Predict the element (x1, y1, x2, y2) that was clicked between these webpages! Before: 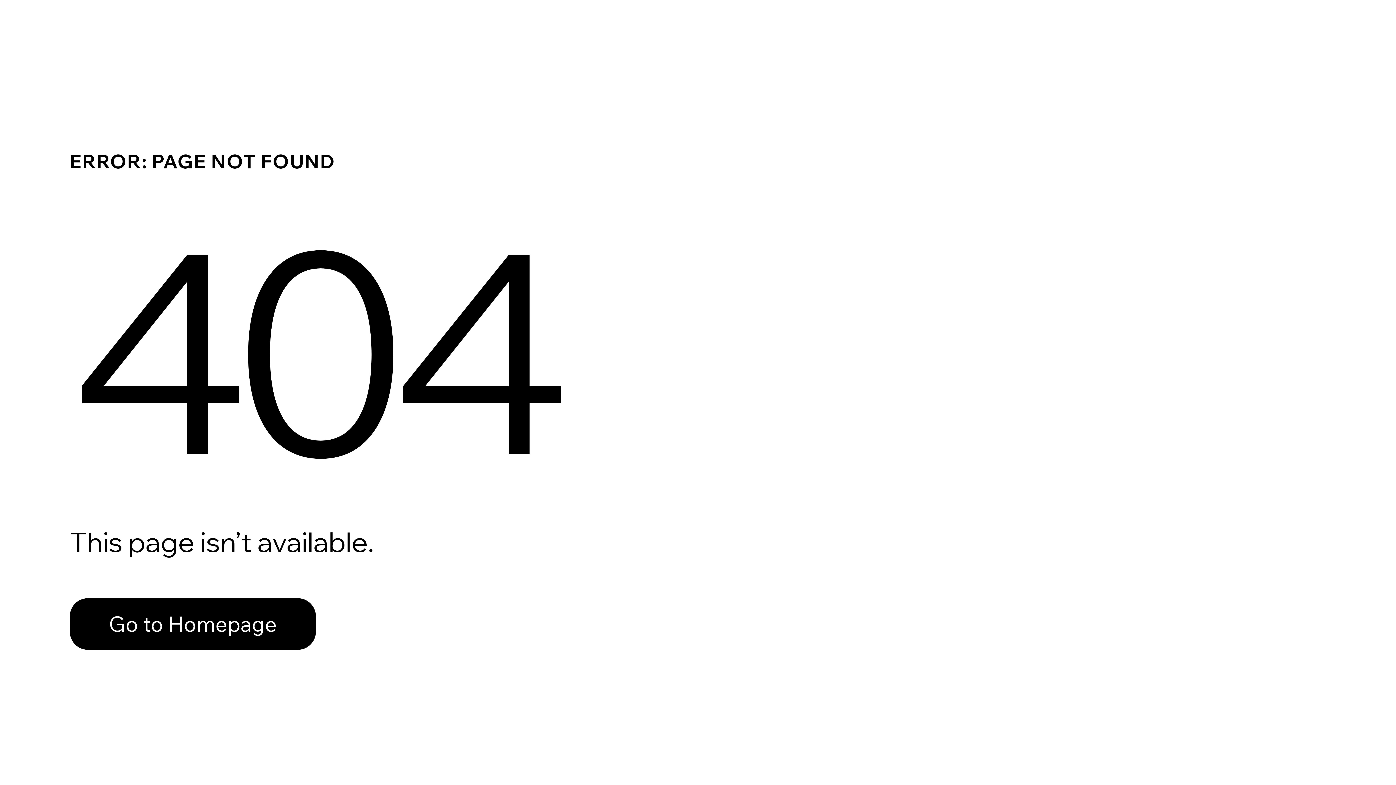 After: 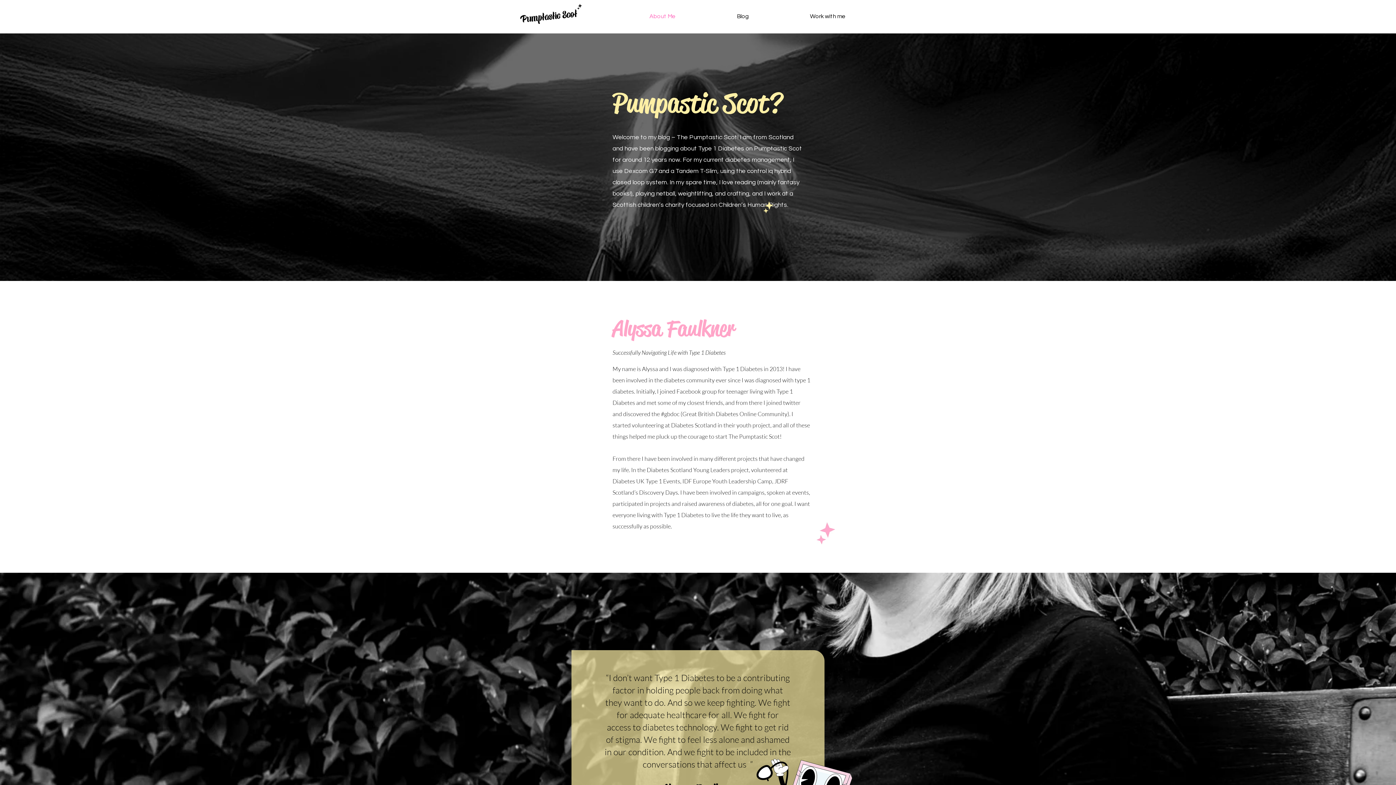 Action: bbox: (69, 582, 768, 659) label: Go to Homepage